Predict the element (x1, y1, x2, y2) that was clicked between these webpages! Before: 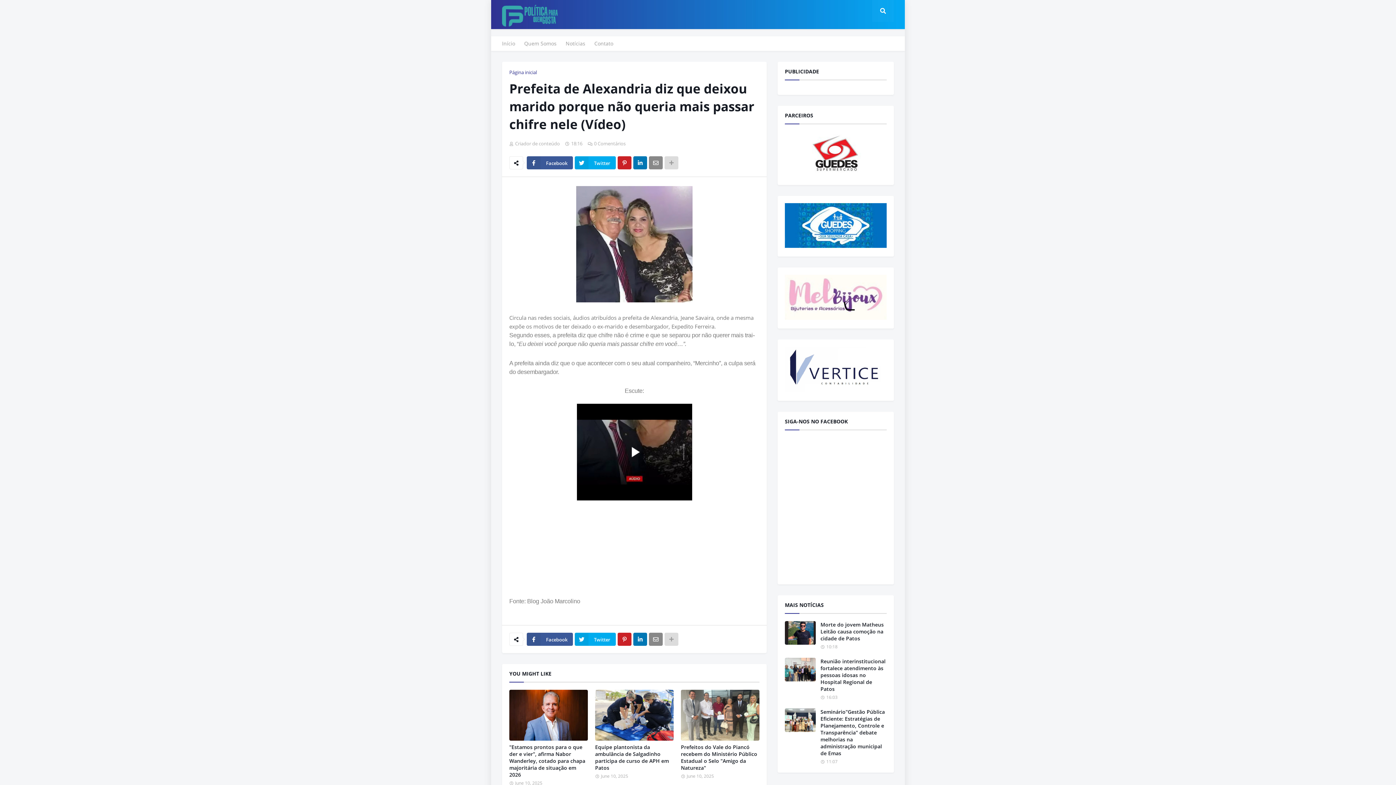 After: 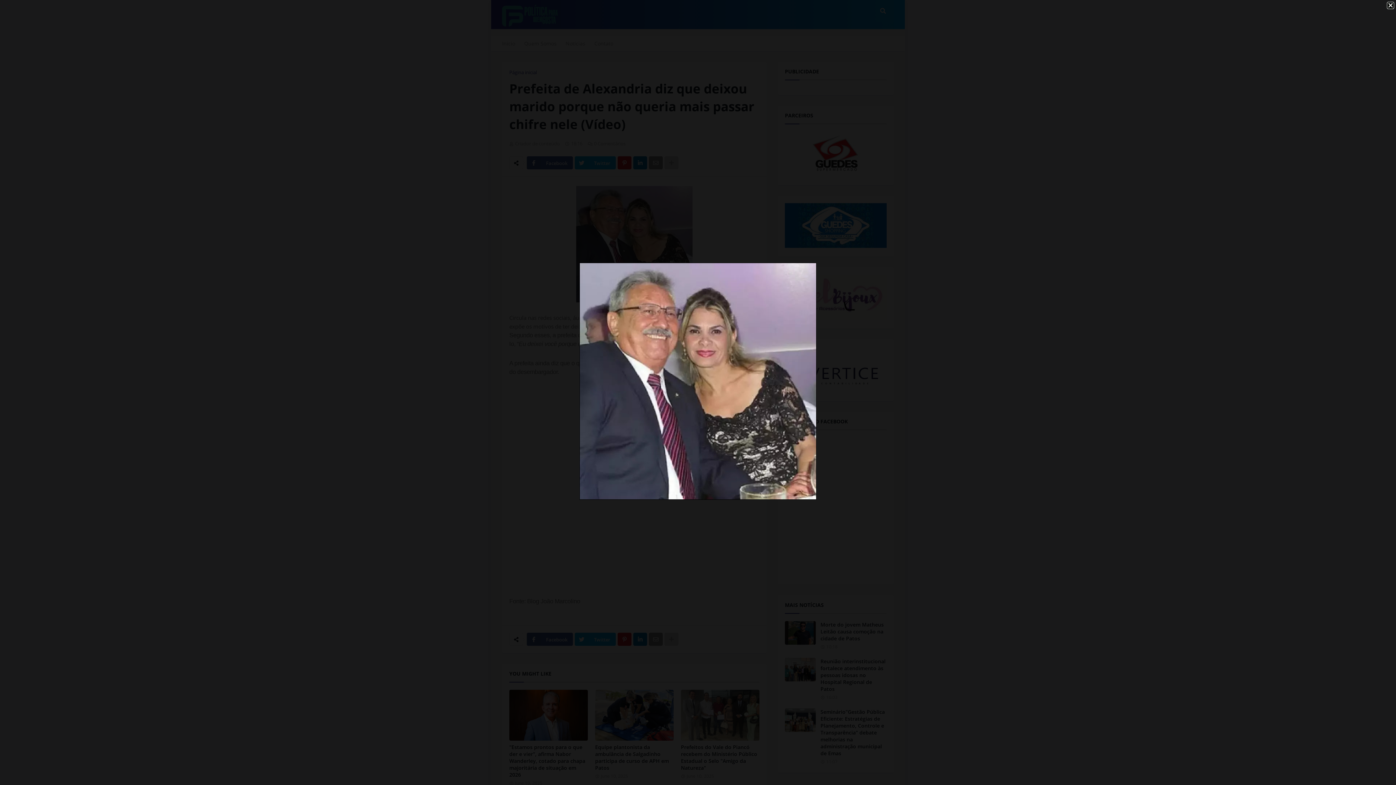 Action: bbox: (576, 296, 692, 304)